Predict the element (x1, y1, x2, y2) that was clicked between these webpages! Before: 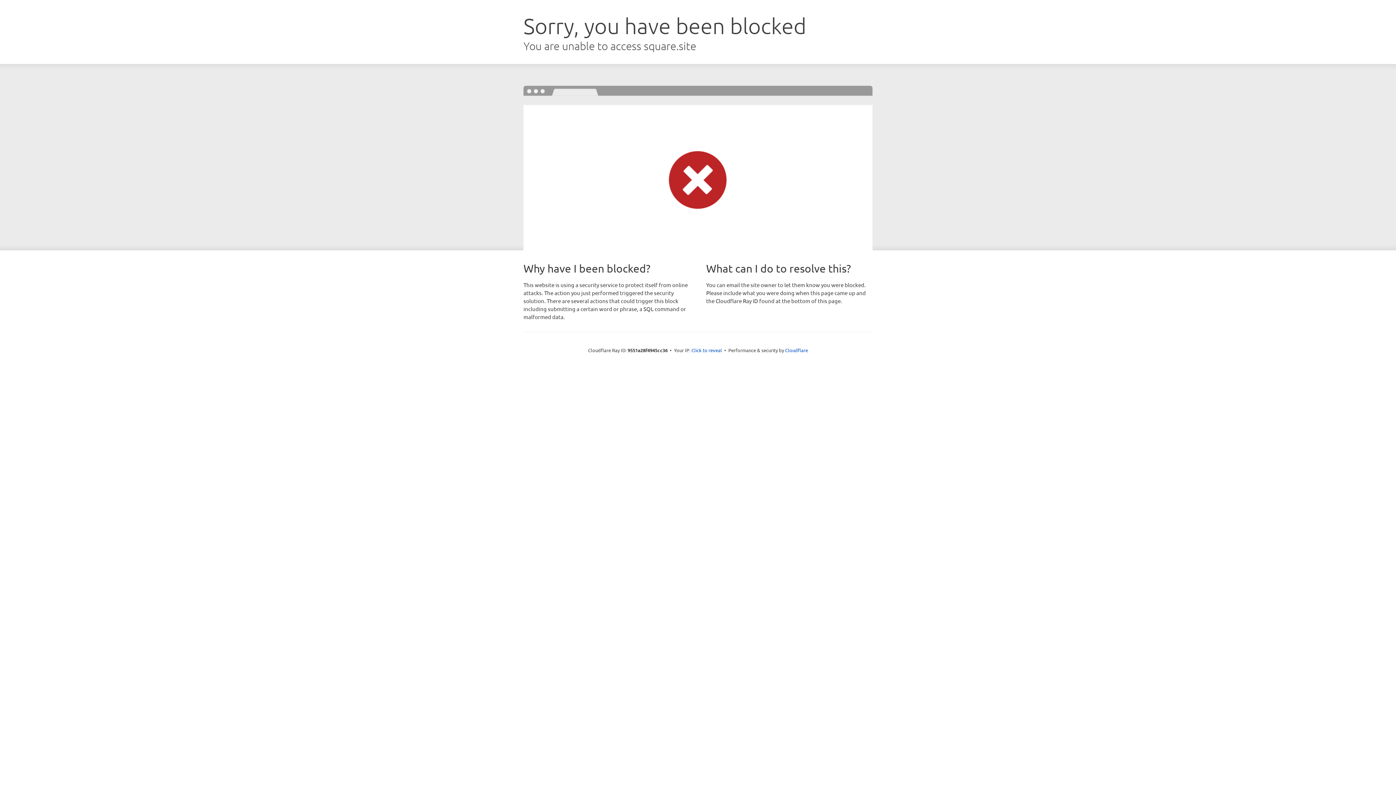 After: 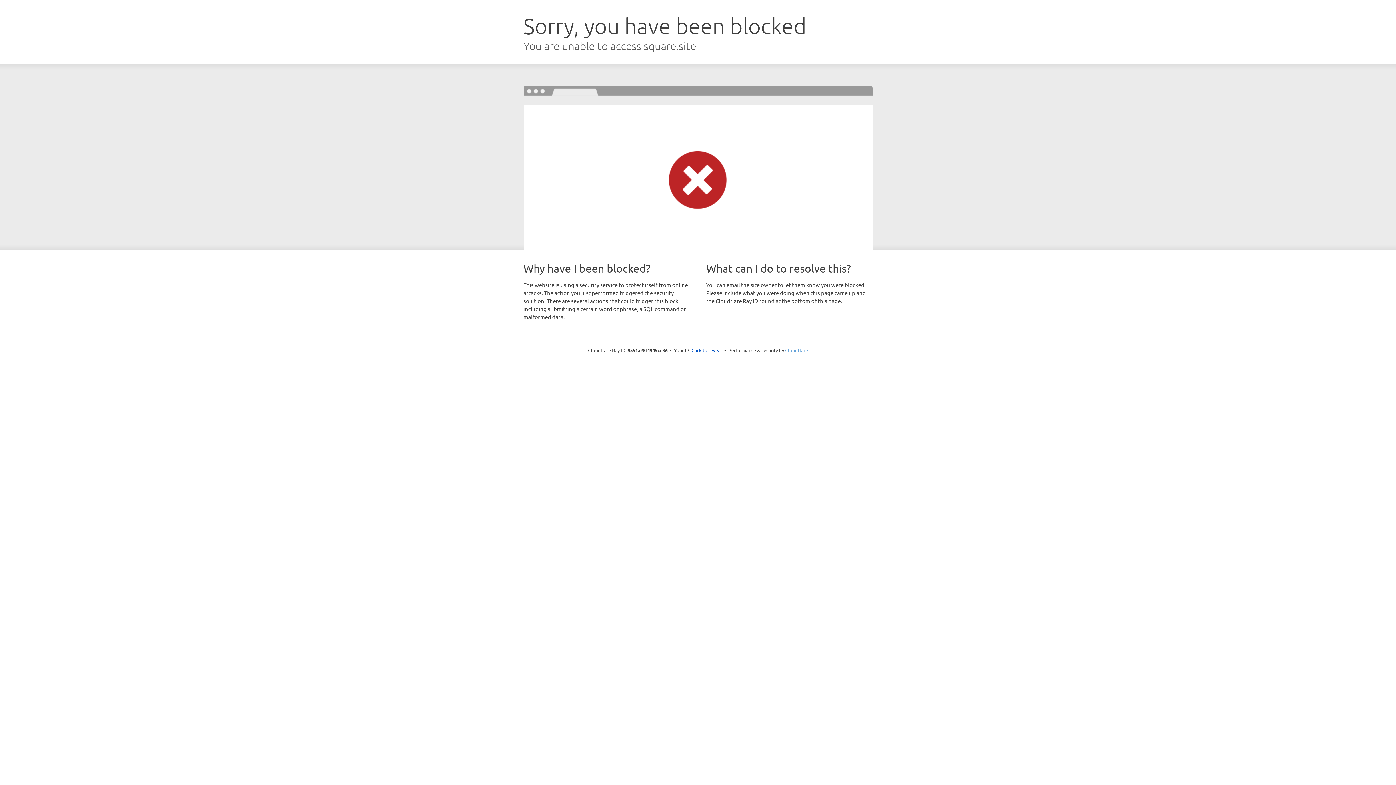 Action: label: Cloudflare bbox: (785, 347, 808, 353)